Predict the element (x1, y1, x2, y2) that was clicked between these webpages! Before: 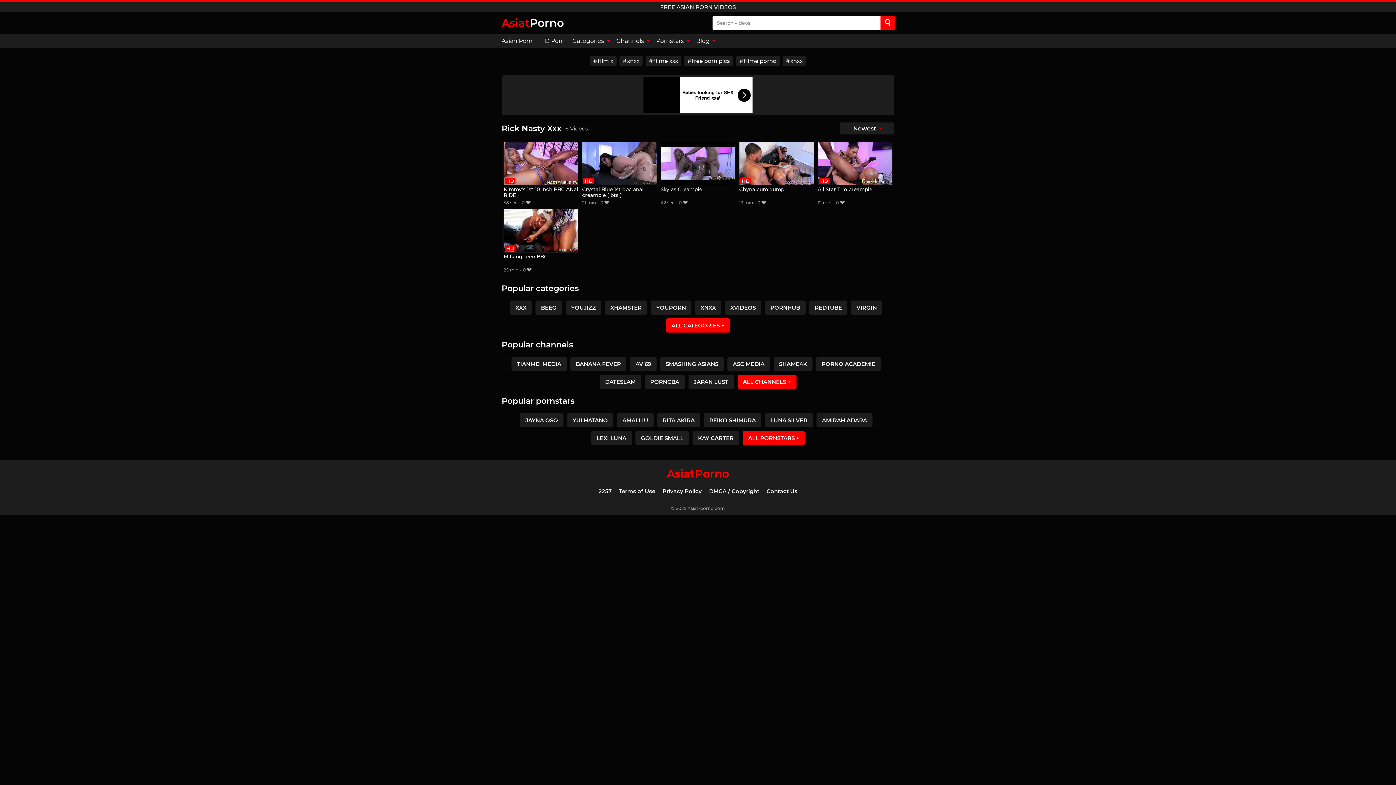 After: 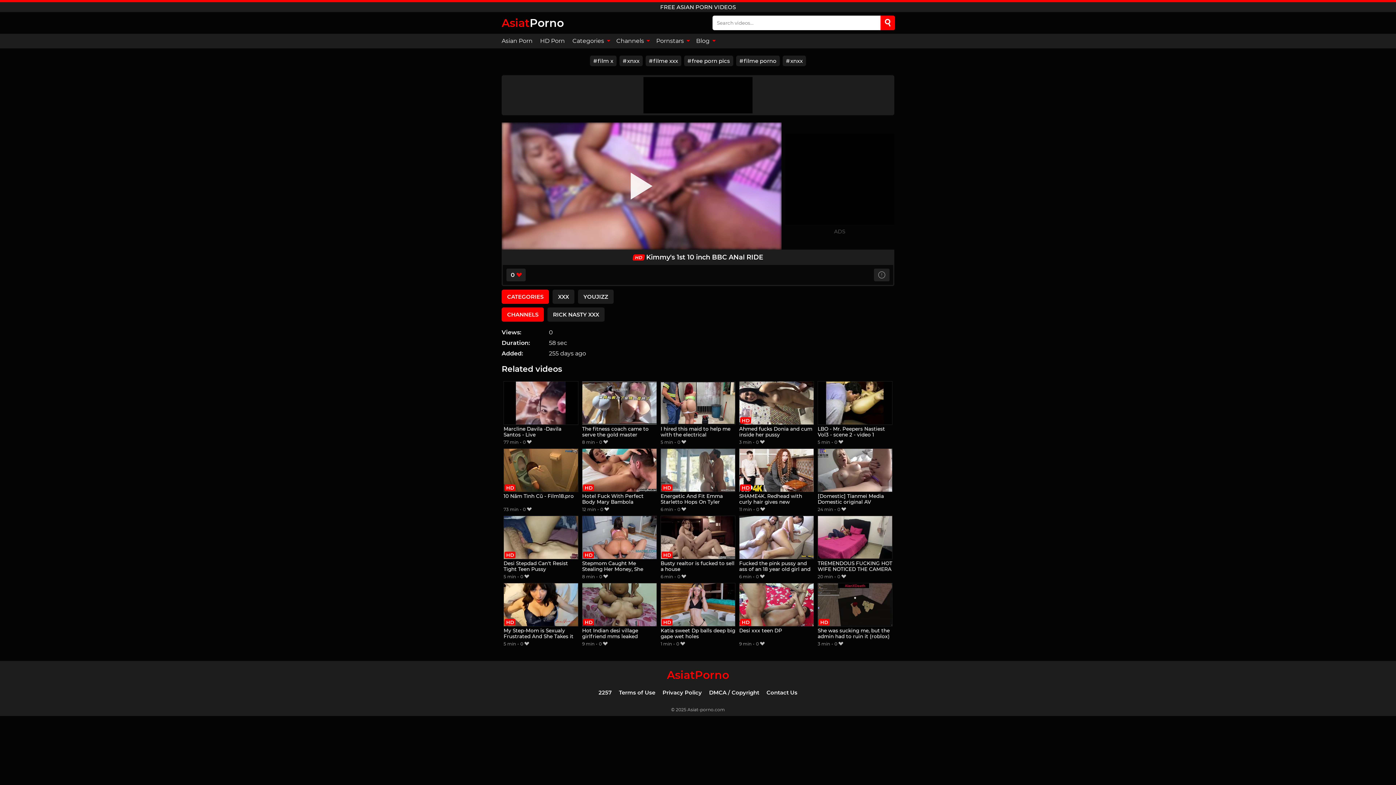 Action: label: Kimmy's 1st 10 inch BBC ANal RIDE bbox: (503, 141, 578, 198)